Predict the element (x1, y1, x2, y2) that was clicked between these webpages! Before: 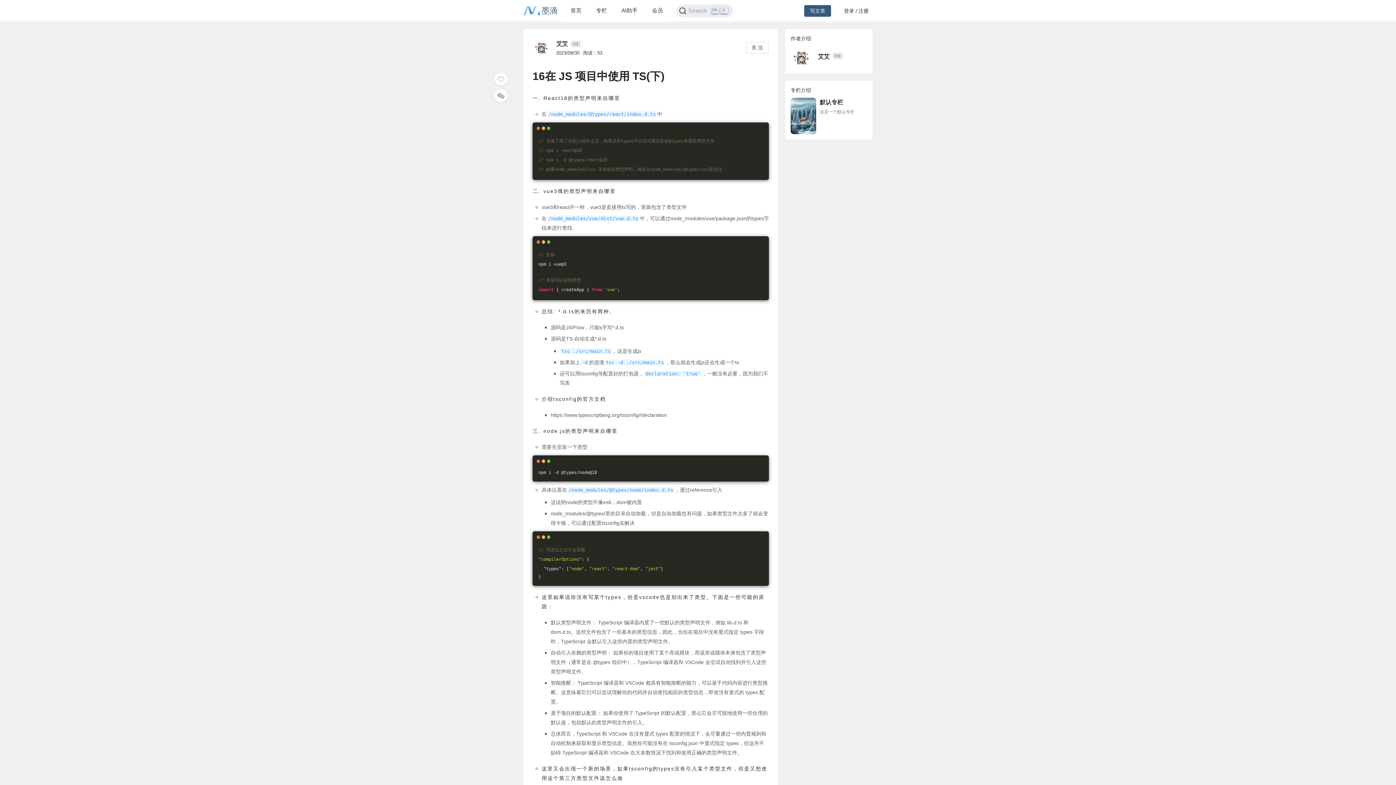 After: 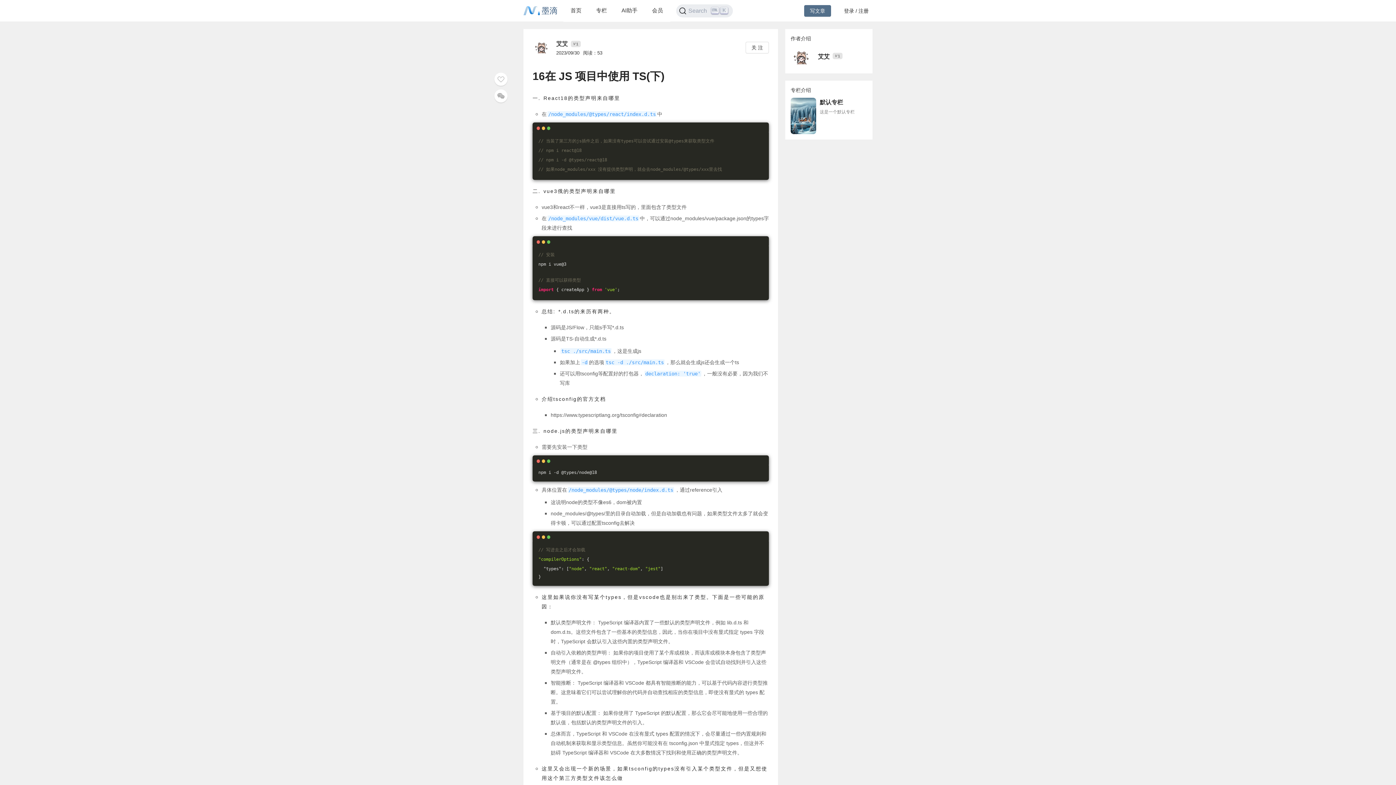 Action: label: 写文章 bbox: (804, 4, 831, 16)